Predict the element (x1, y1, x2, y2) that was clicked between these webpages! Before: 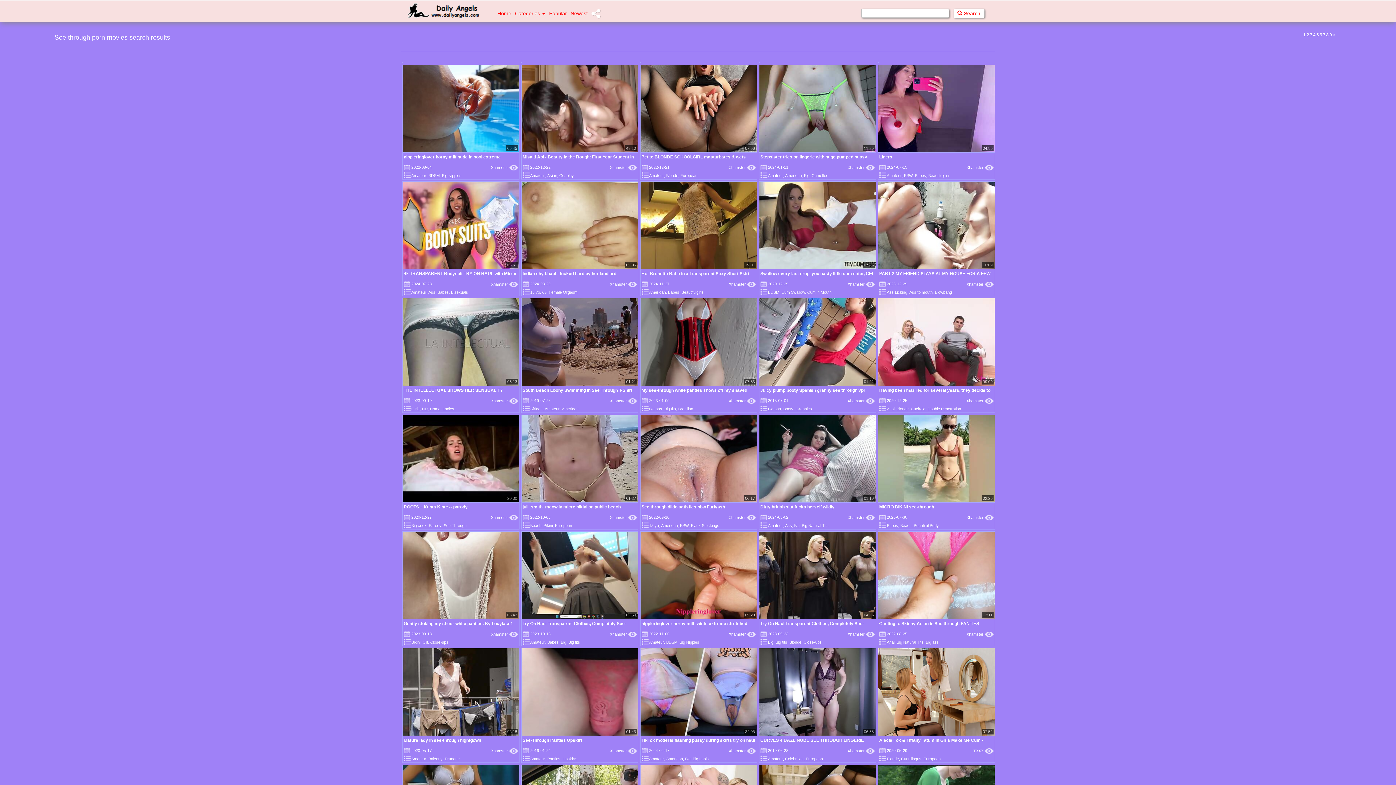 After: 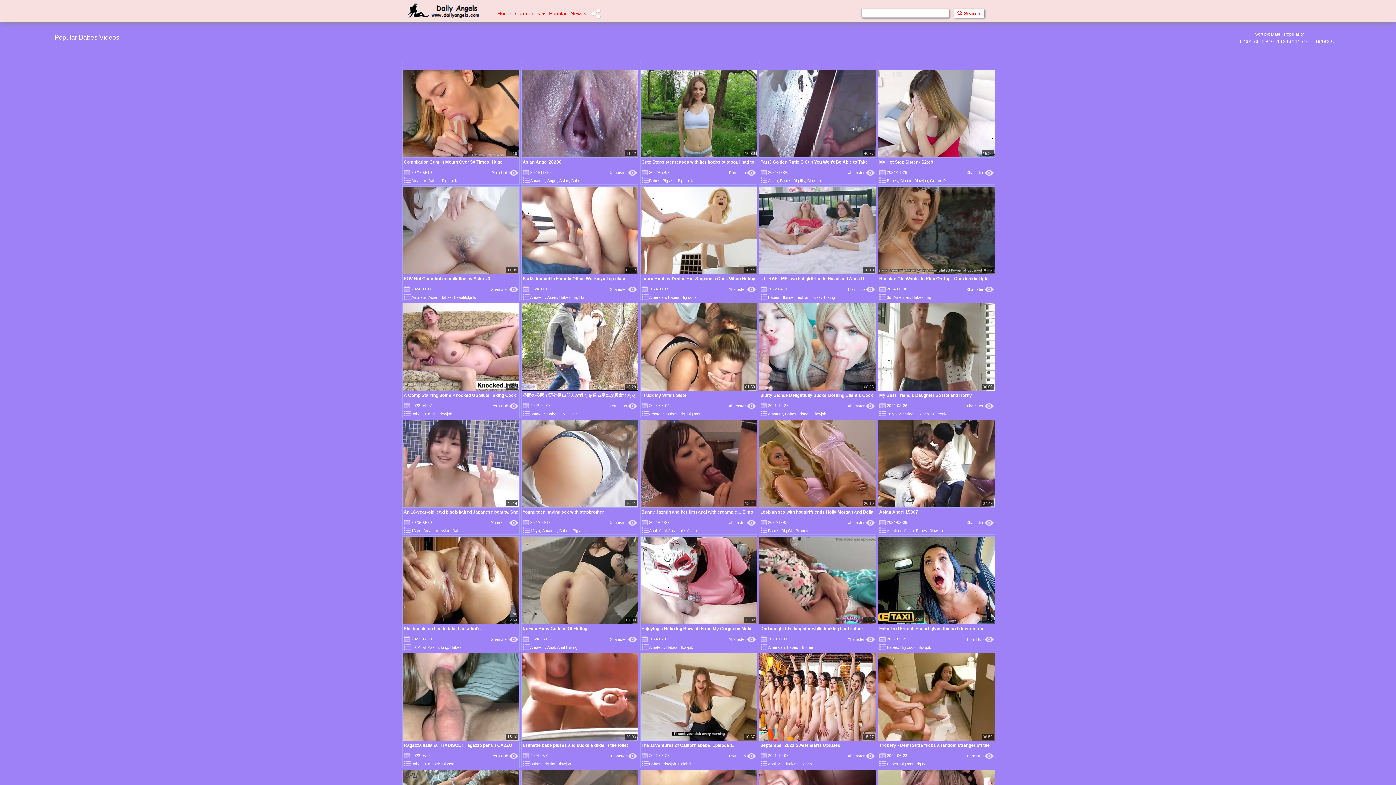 Action: label: Babes bbox: (547, 639, 558, 645)